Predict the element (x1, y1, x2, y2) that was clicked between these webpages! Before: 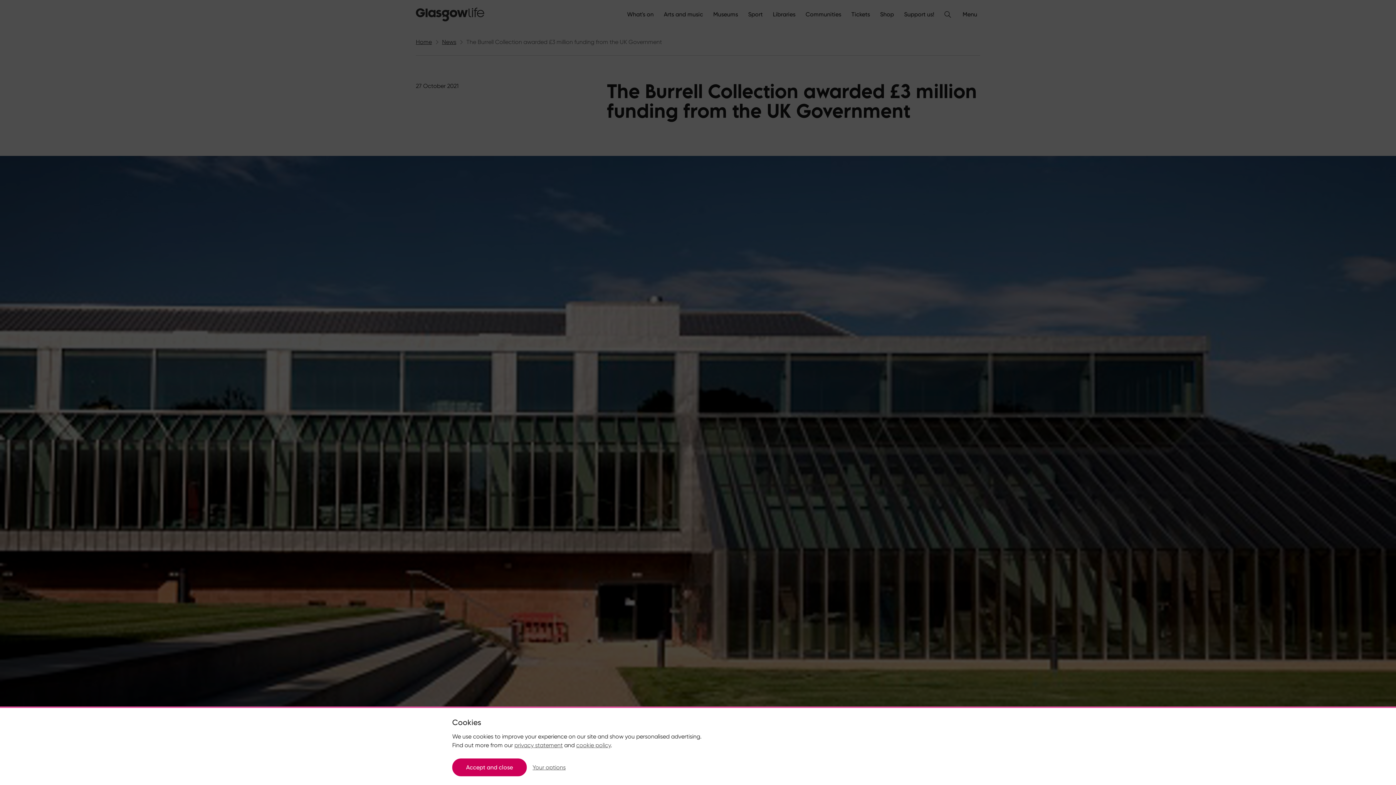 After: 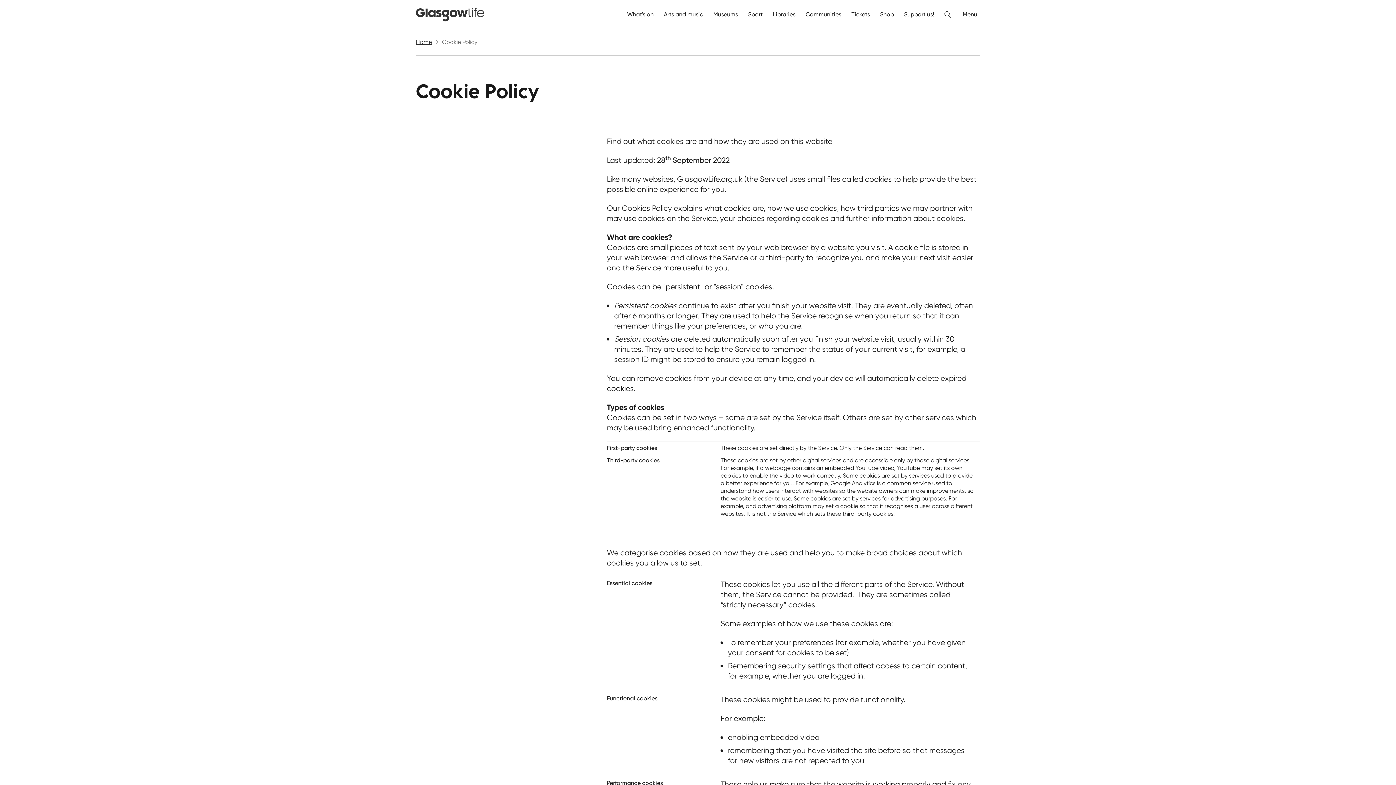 Action: bbox: (576, 742, 610, 749) label: cookie policy